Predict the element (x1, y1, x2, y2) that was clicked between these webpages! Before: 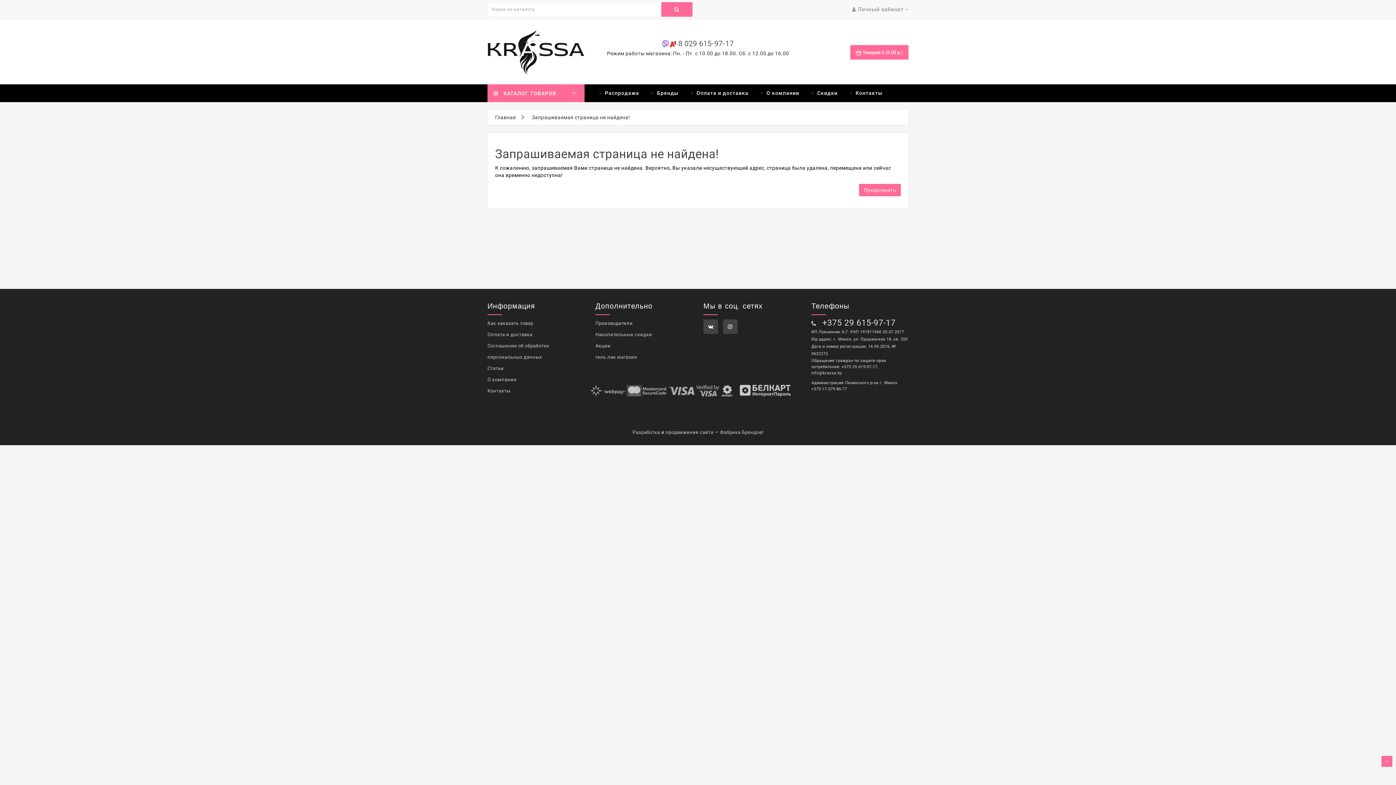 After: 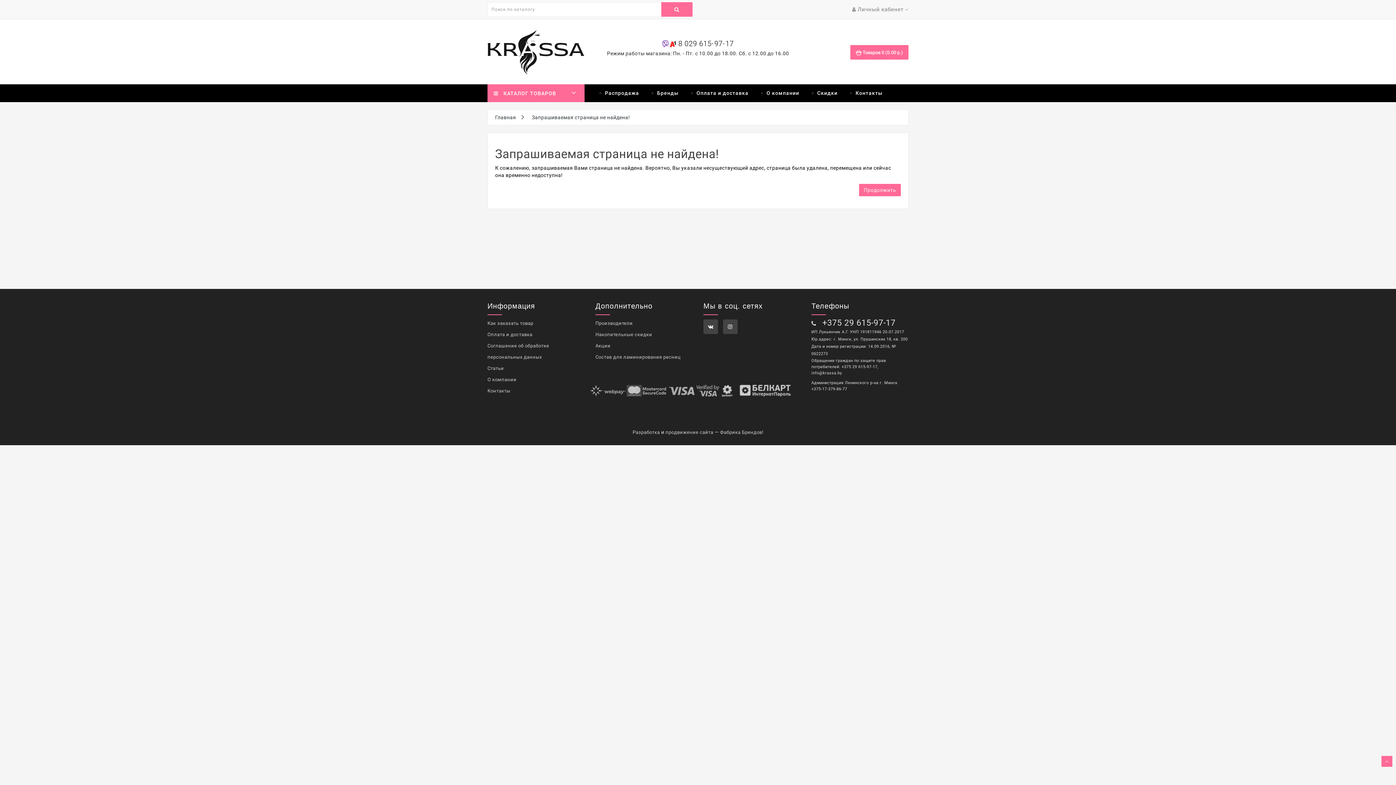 Action: bbox: (487, 365, 504, 371) label: Статьи